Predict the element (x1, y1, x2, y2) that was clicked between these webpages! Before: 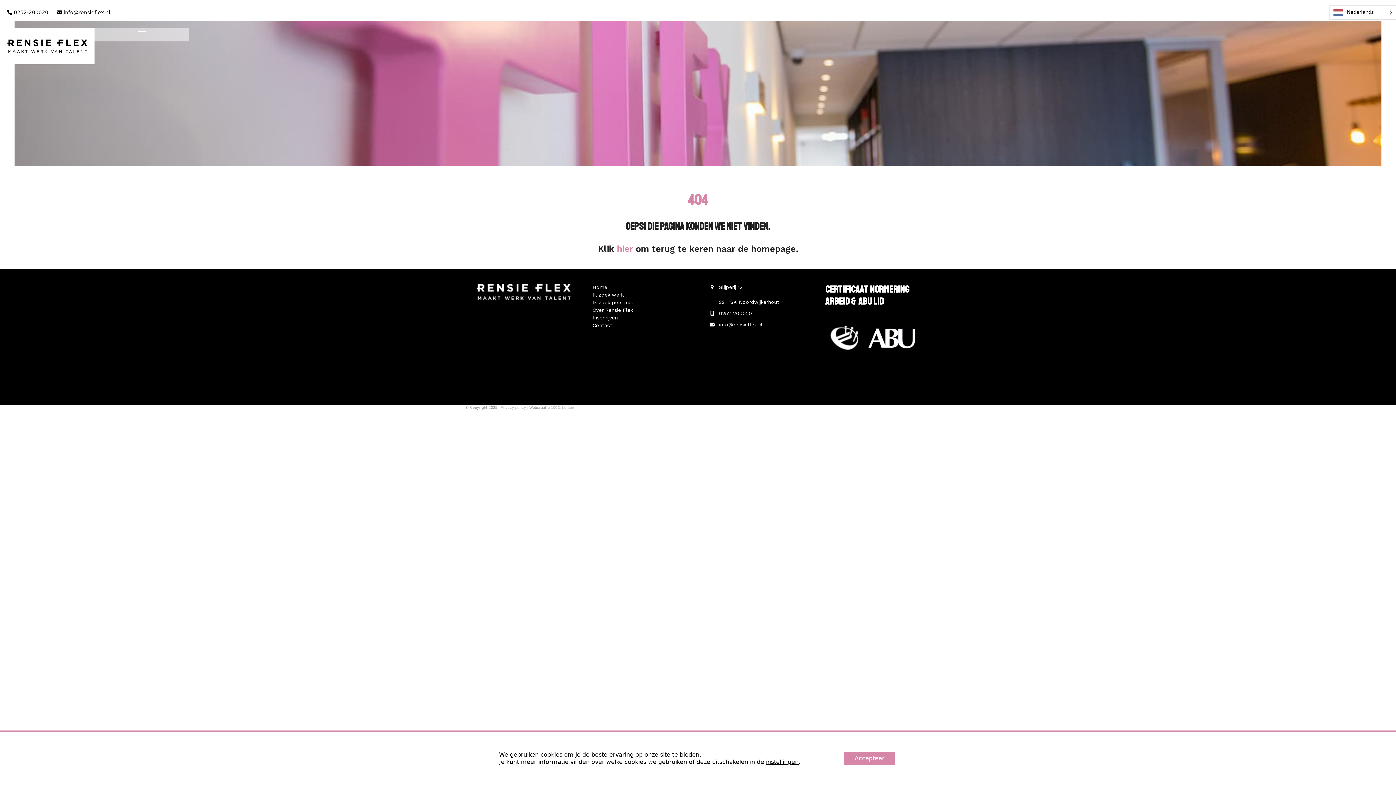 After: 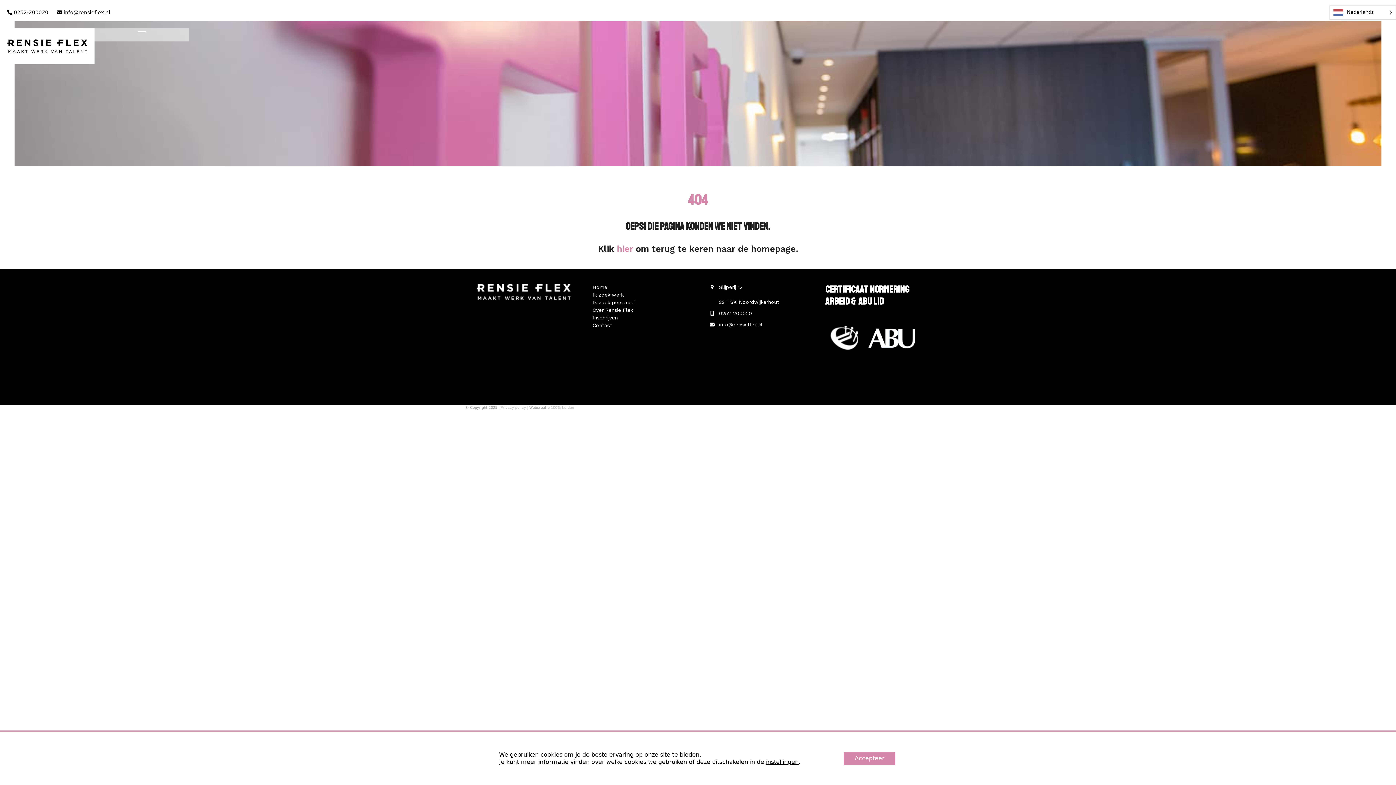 Action: bbox: (57, 9, 110, 15) label:  info@rensieflex.nl